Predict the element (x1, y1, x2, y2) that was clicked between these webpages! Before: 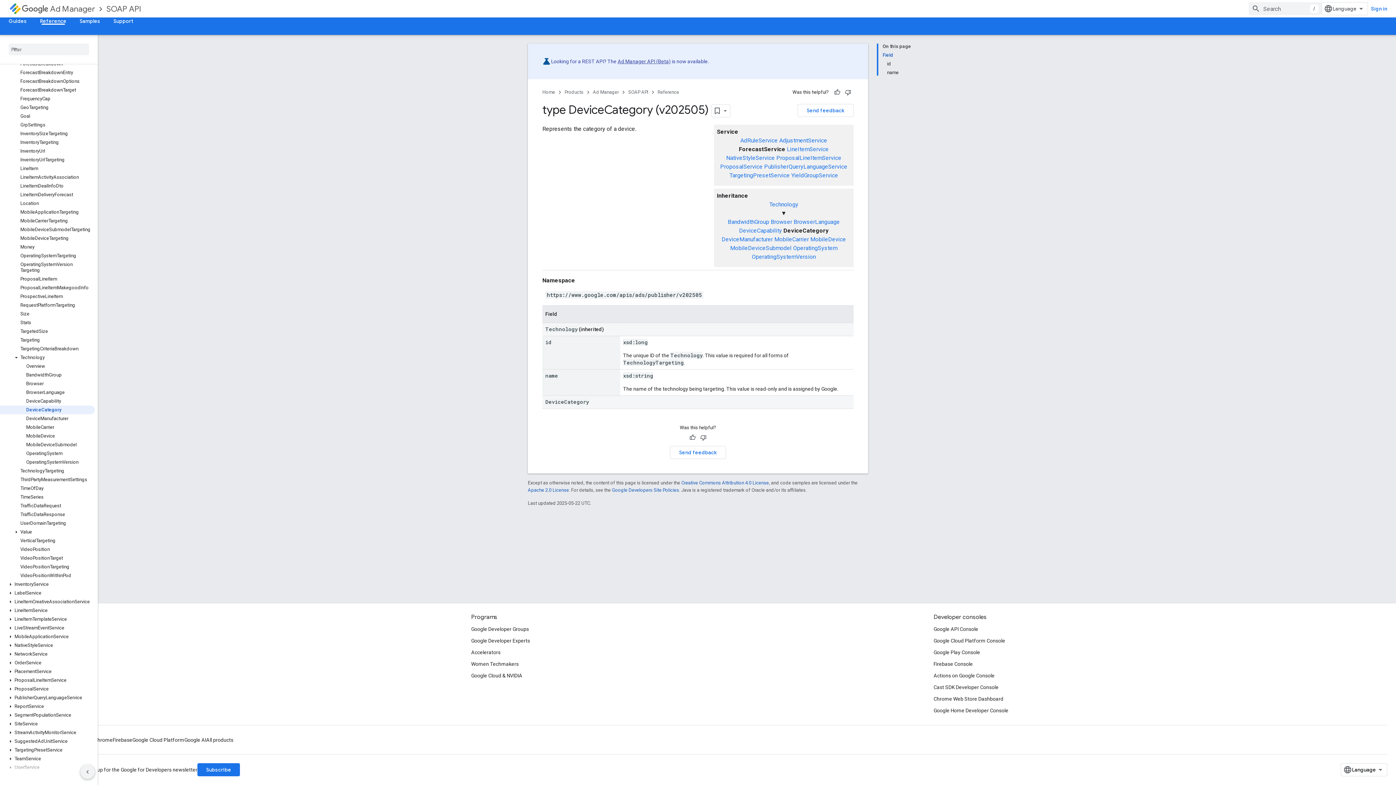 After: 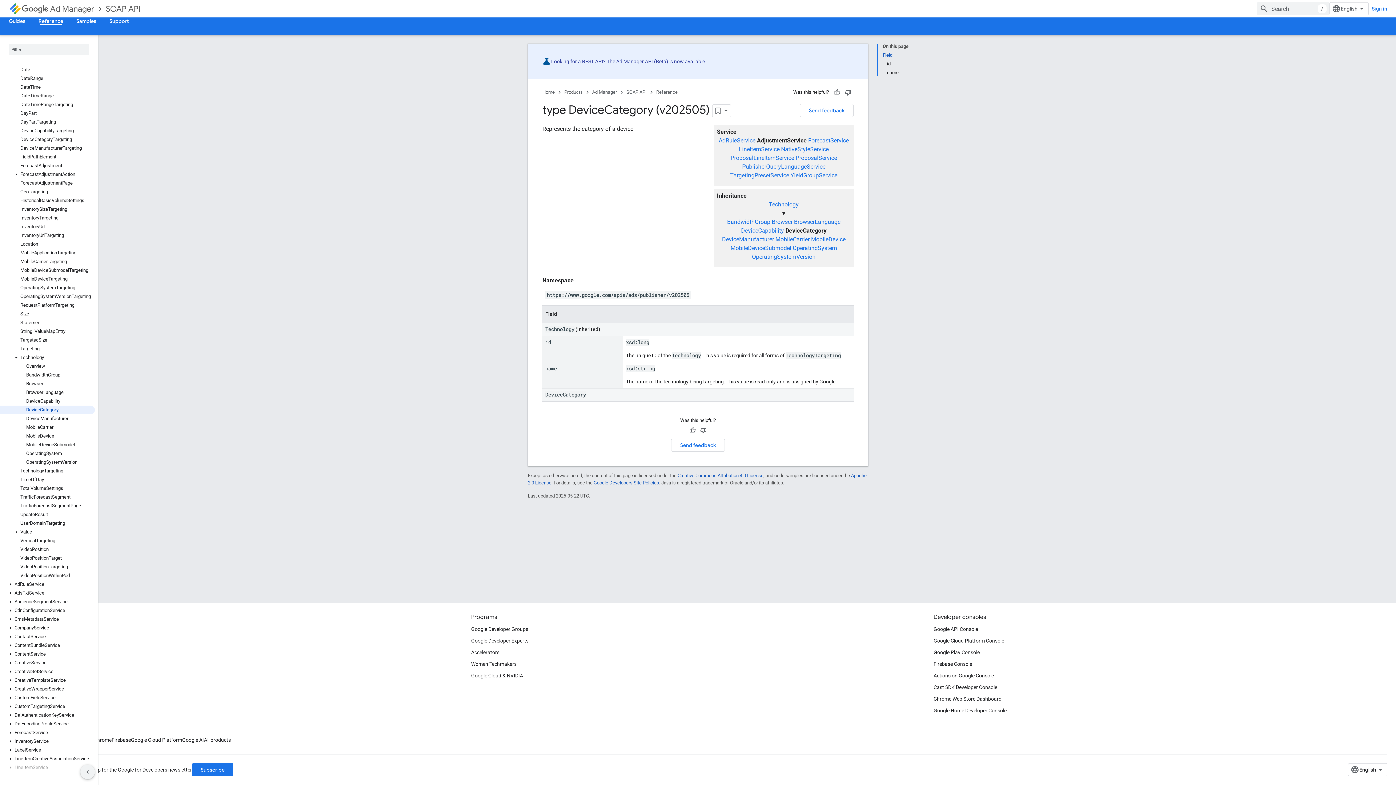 Action: bbox: (779, 137, 827, 143) label: AdjustmentService